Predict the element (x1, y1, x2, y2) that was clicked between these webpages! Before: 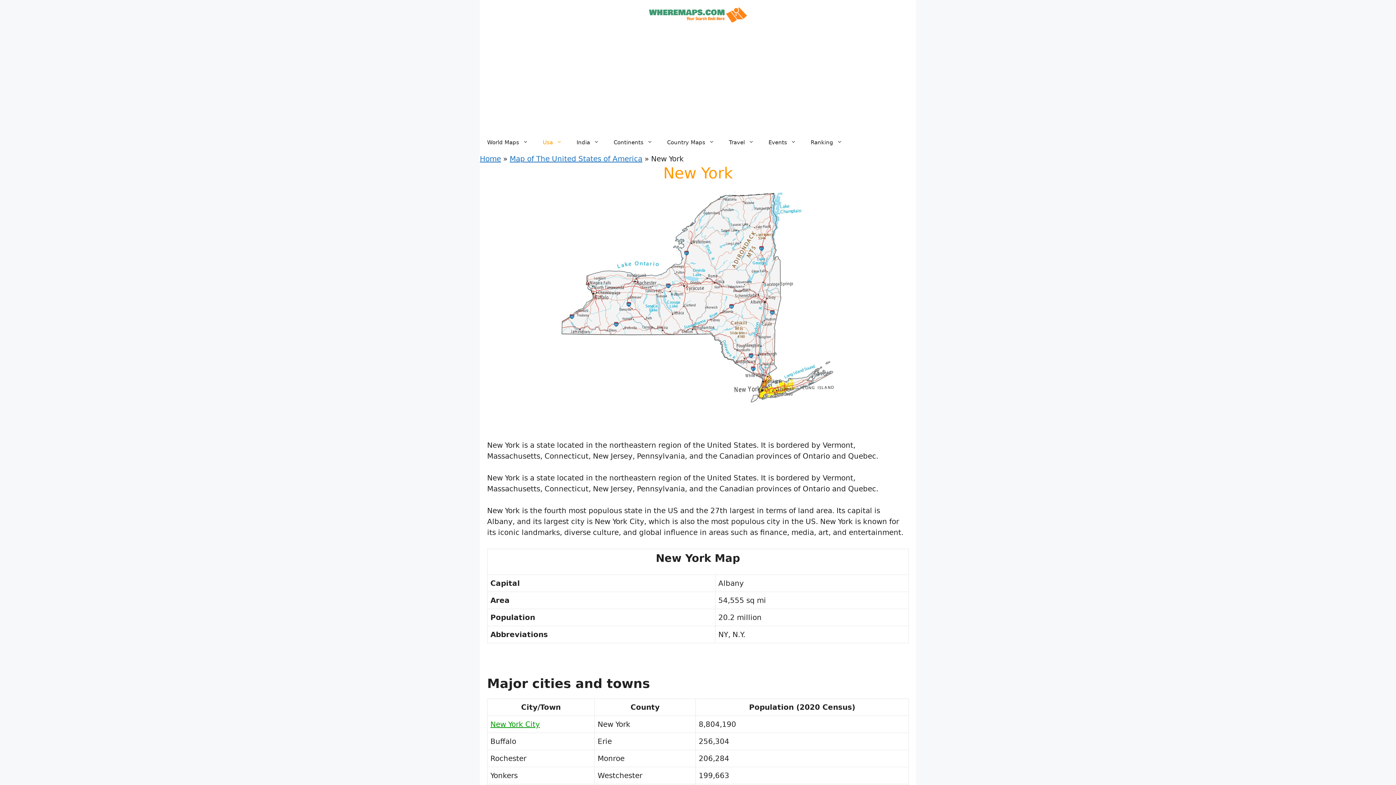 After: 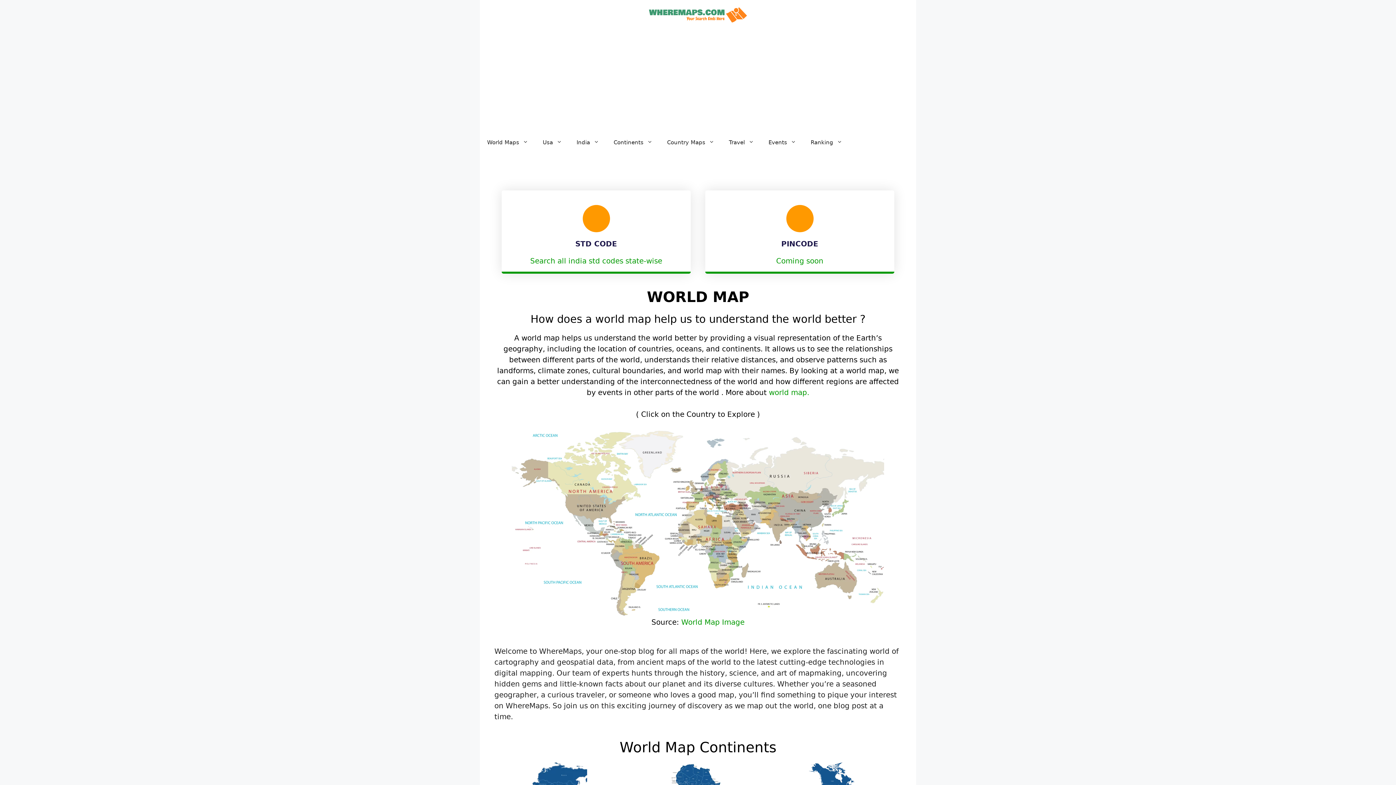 Action: bbox: (649, 9, 747, 18)